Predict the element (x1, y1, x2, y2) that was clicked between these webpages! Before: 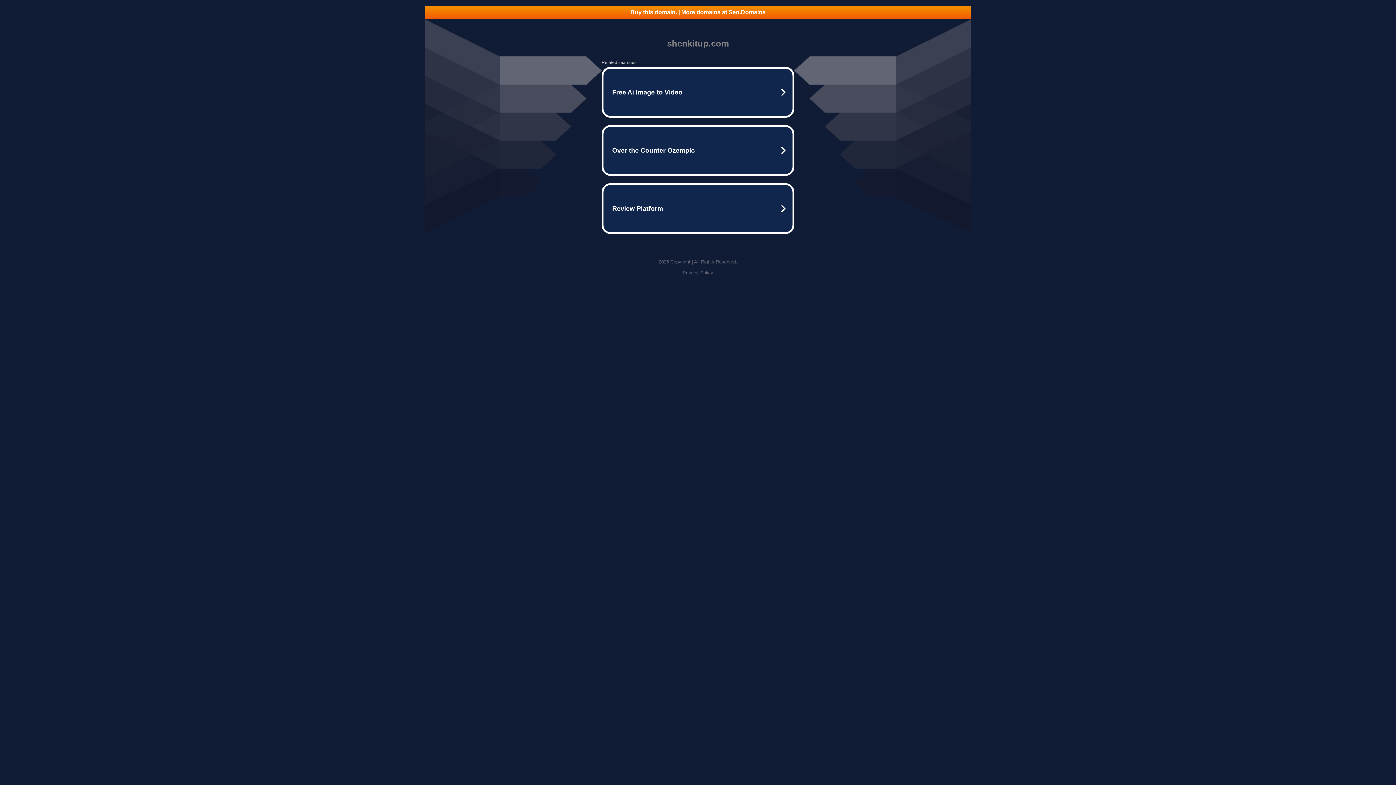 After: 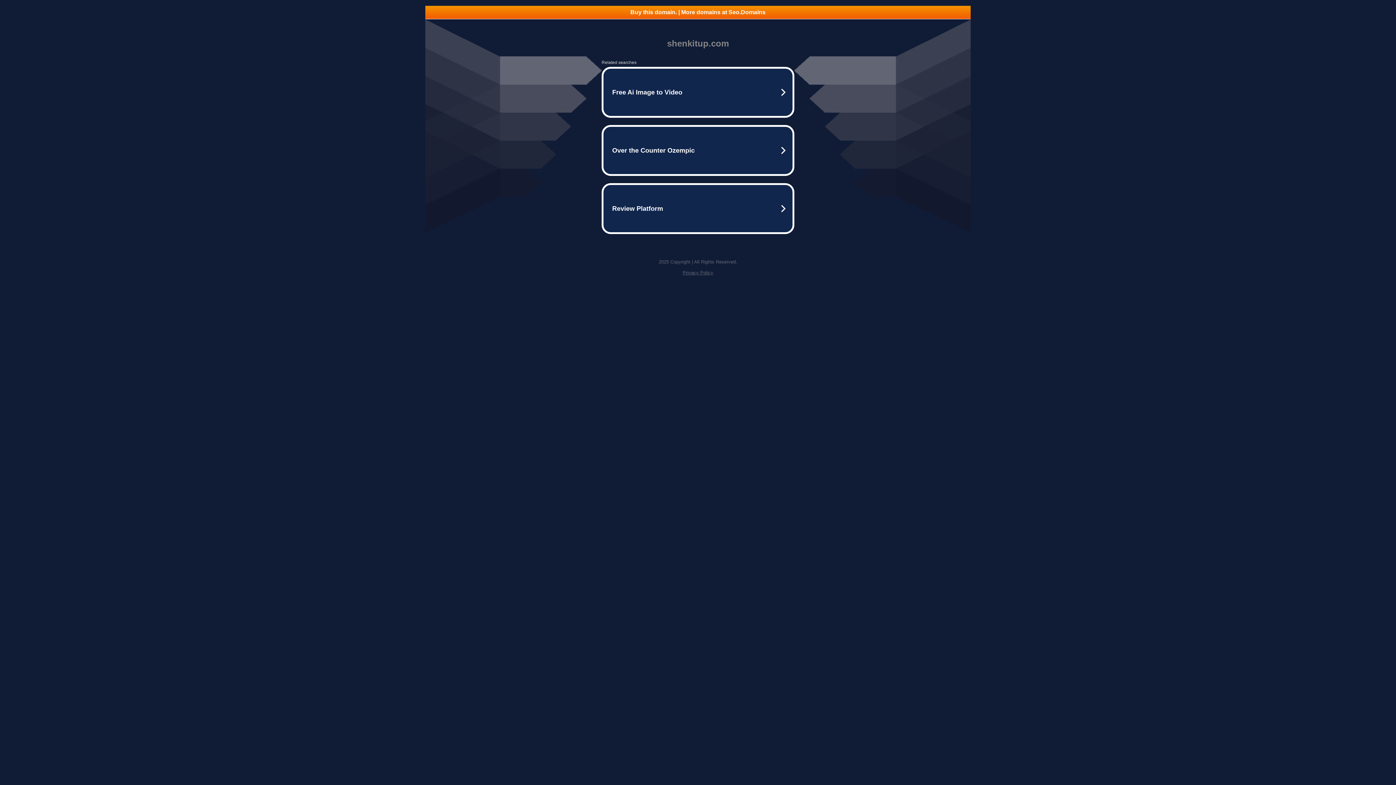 Action: label: Buy this domain. | More domains at Seo.Domains bbox: (425, 5, 970, 18)